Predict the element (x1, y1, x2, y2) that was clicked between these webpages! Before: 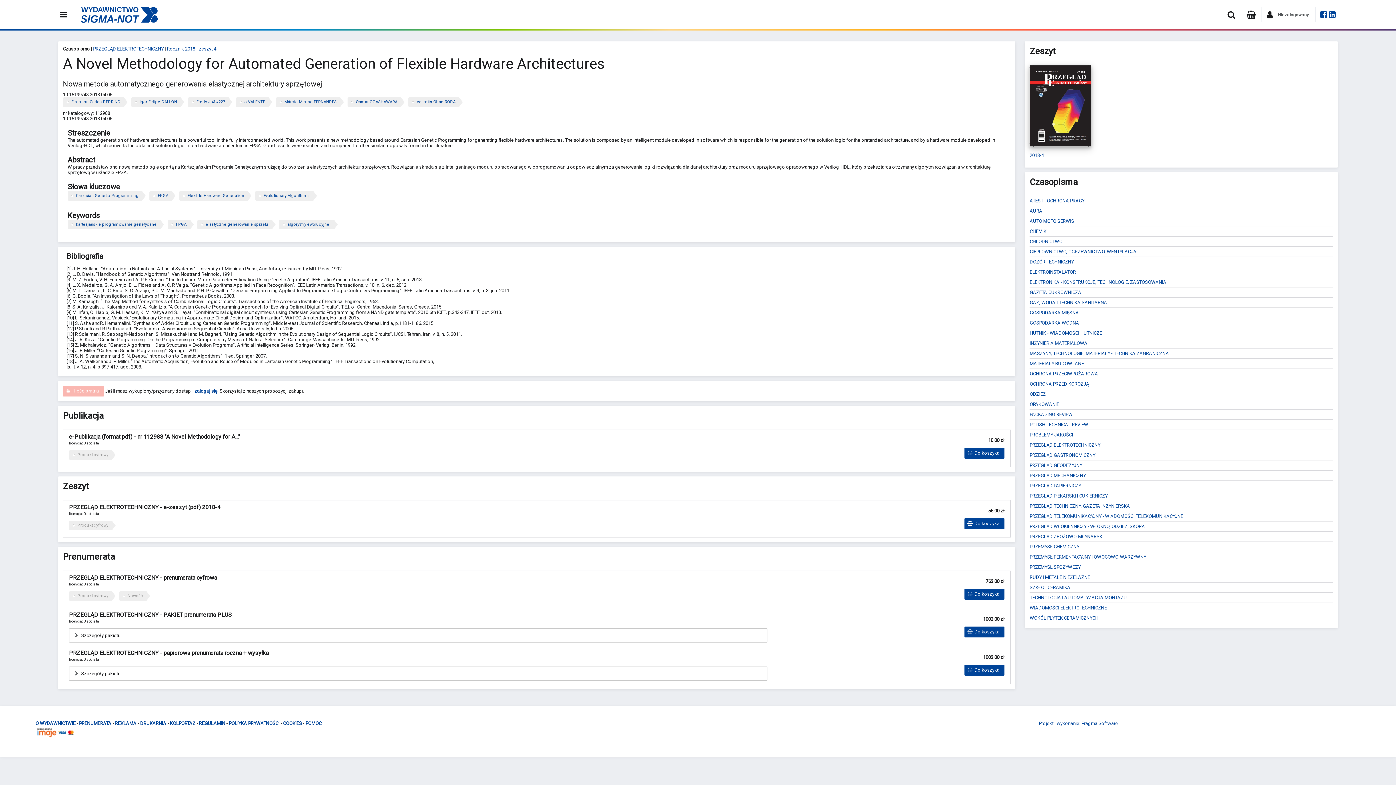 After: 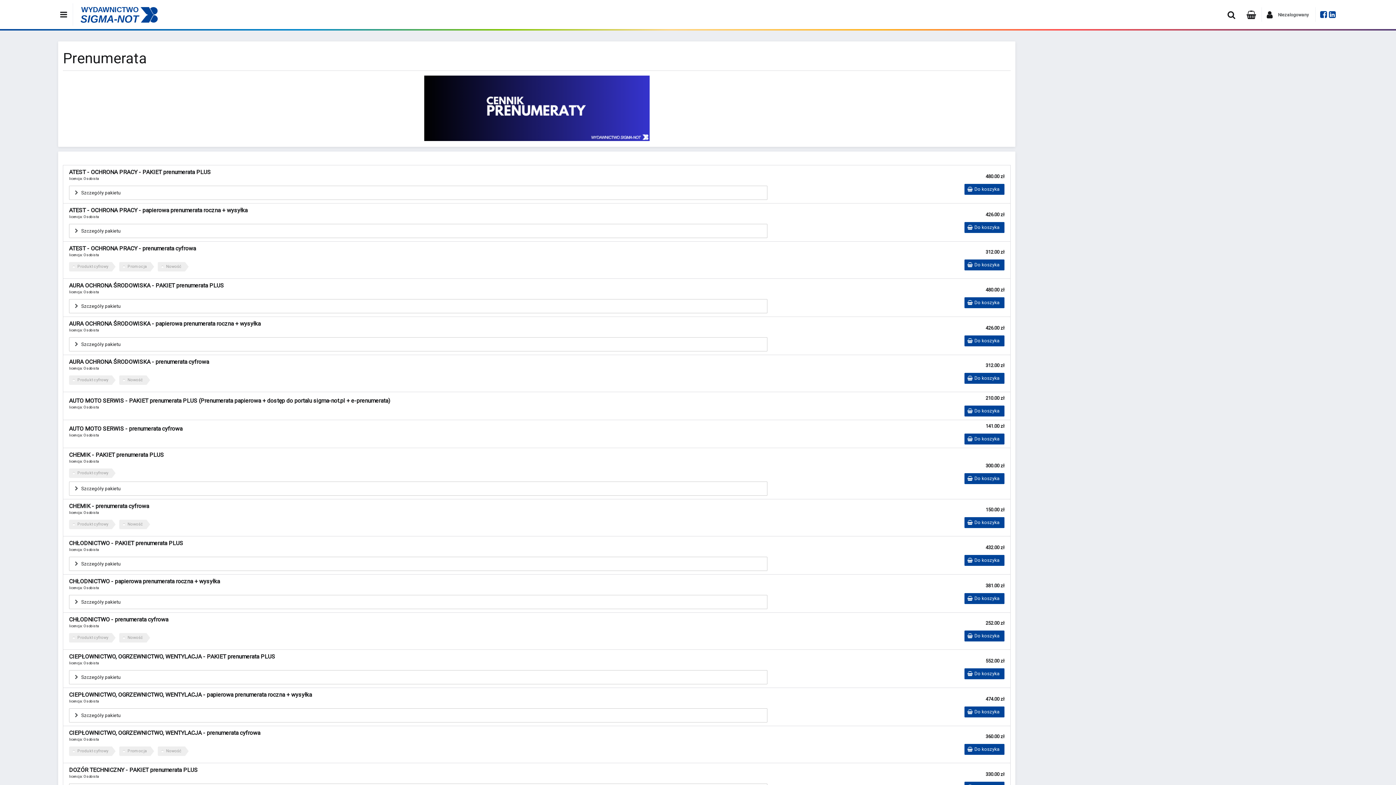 Action: bbox: (79, 721, 111, 726) label: PRENUMERATA